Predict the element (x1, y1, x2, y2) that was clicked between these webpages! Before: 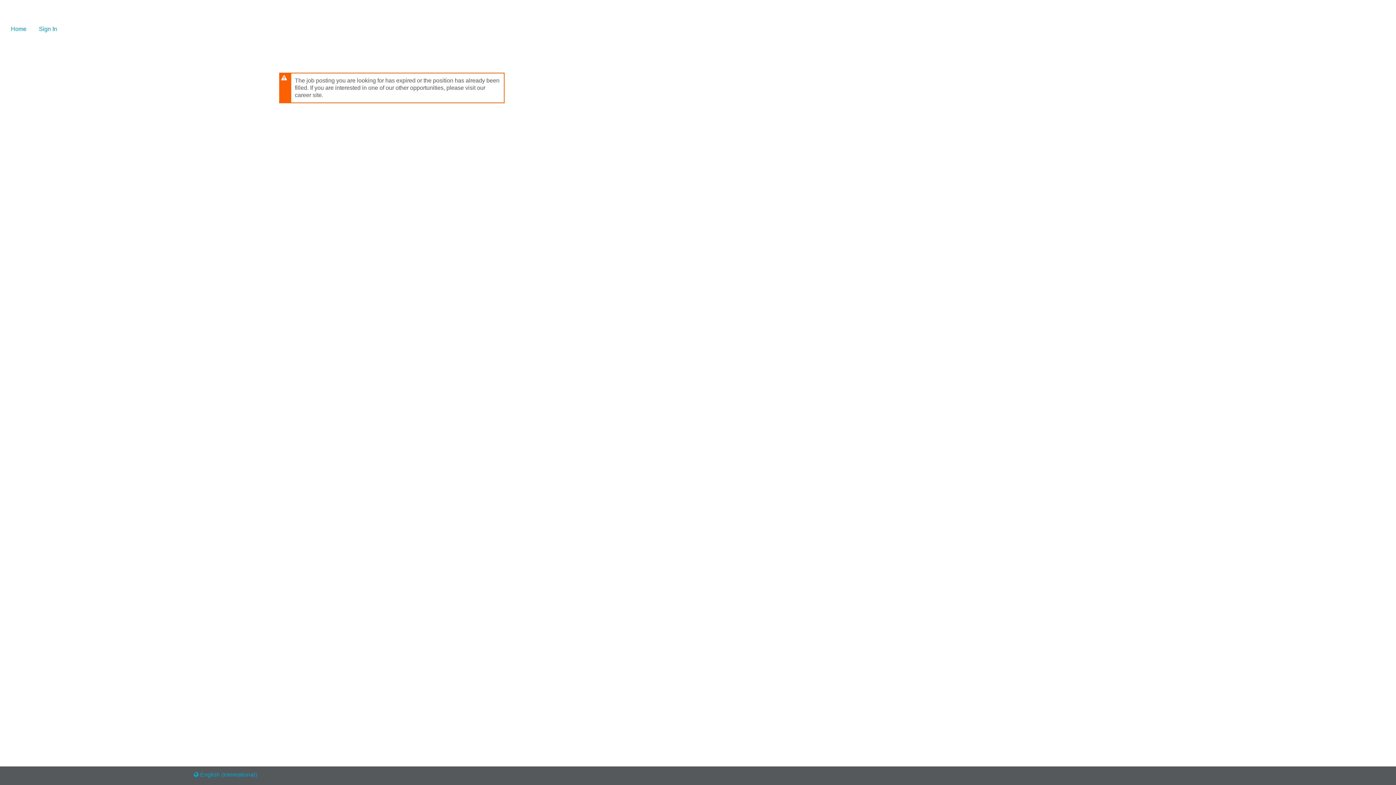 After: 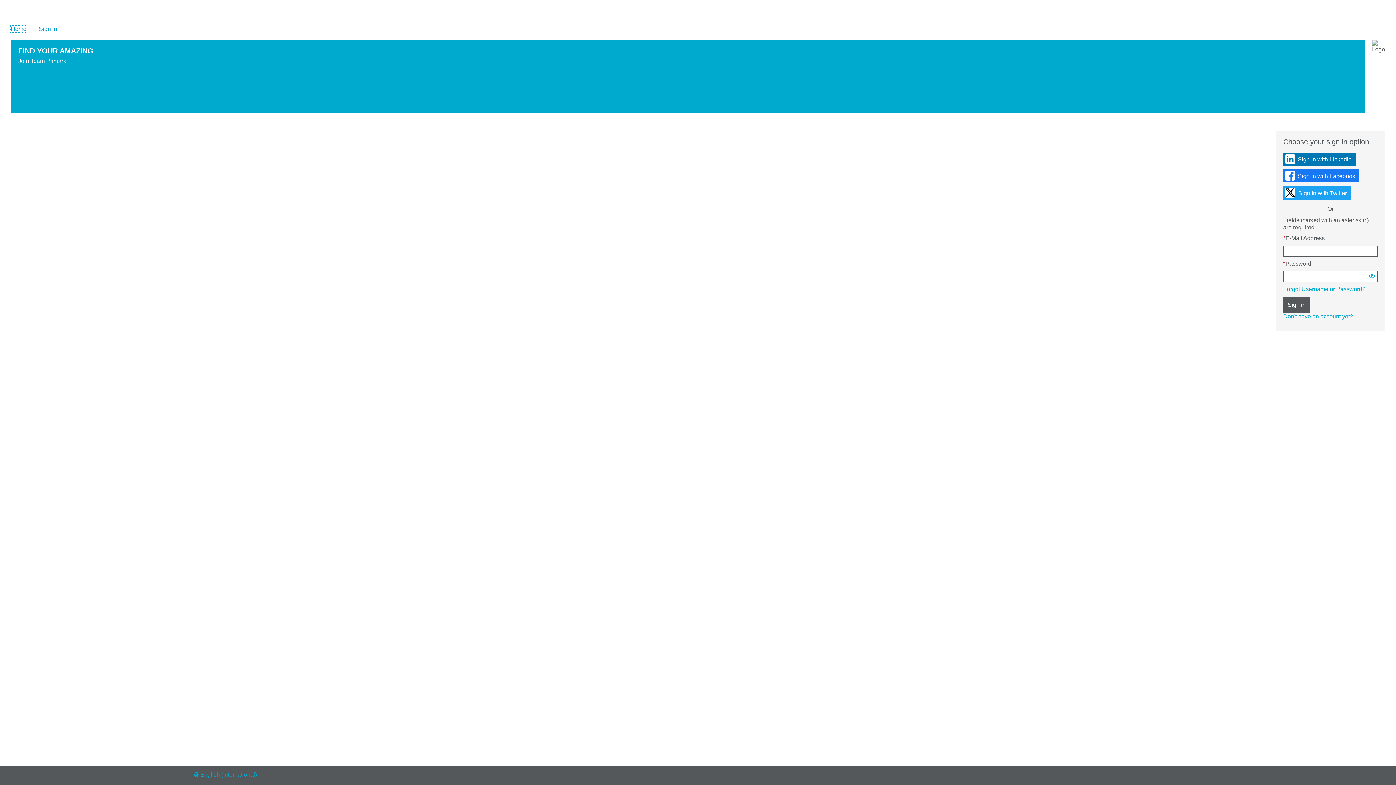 Action: label: Home bbox: (10, 25, 26, 32)